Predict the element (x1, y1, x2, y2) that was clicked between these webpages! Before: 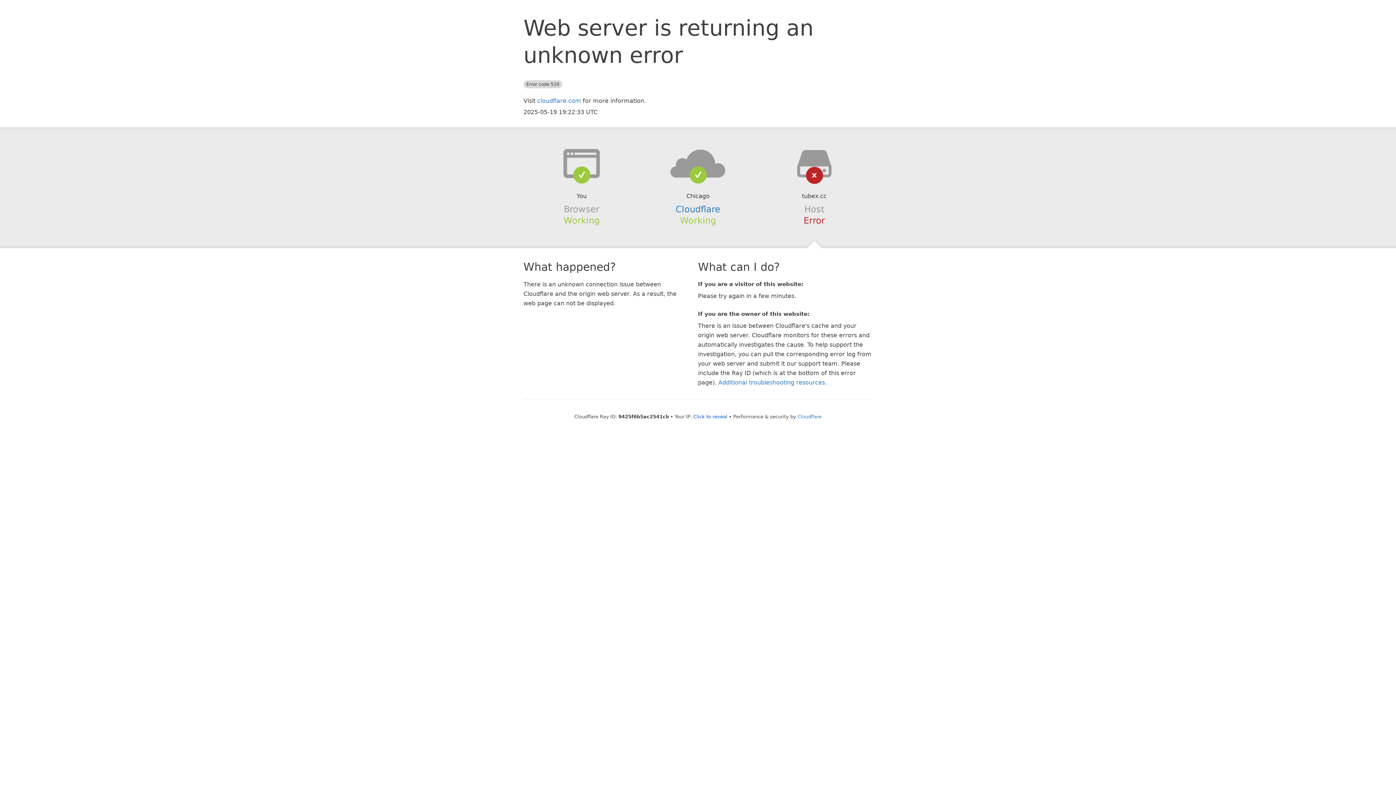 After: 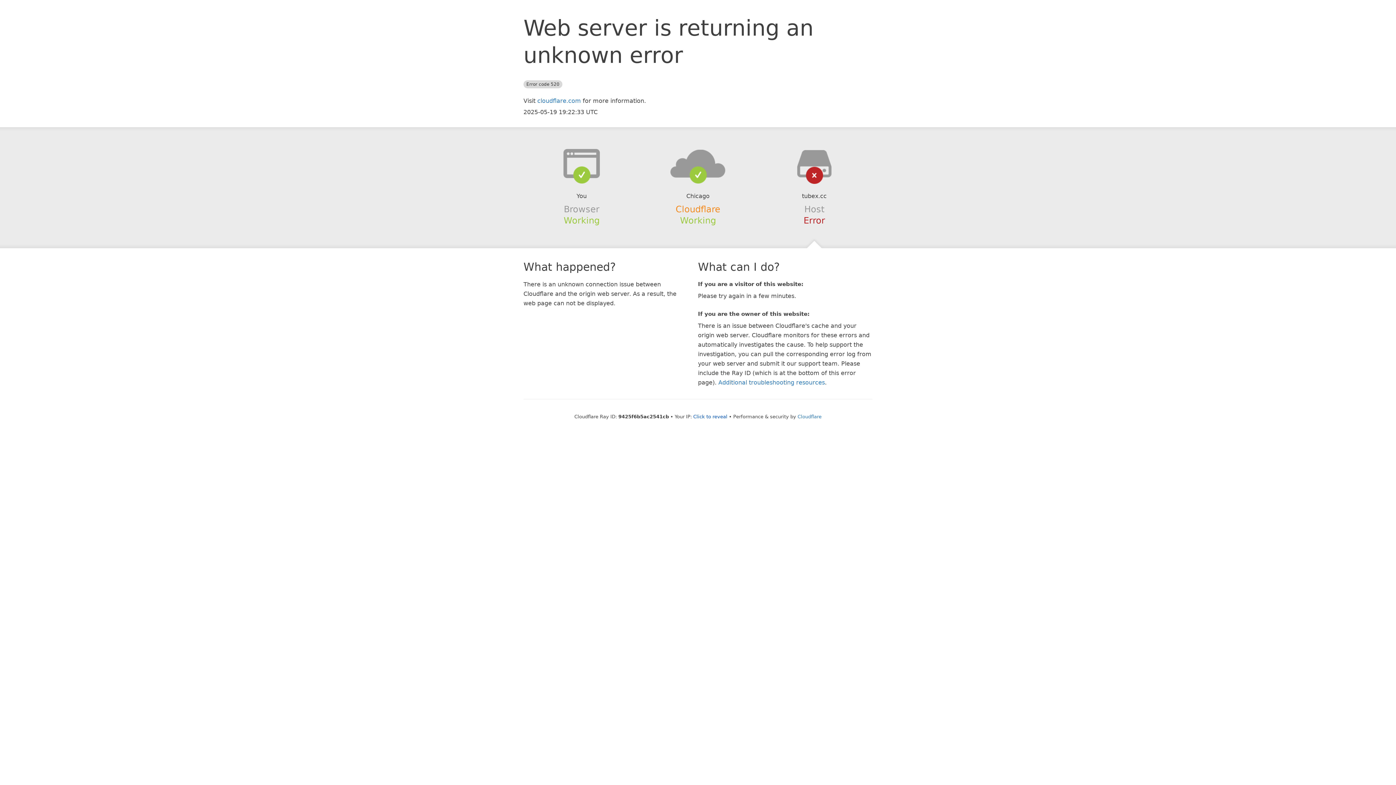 Action: bbox: (675, 204, 720, 214) label: Cloudflare